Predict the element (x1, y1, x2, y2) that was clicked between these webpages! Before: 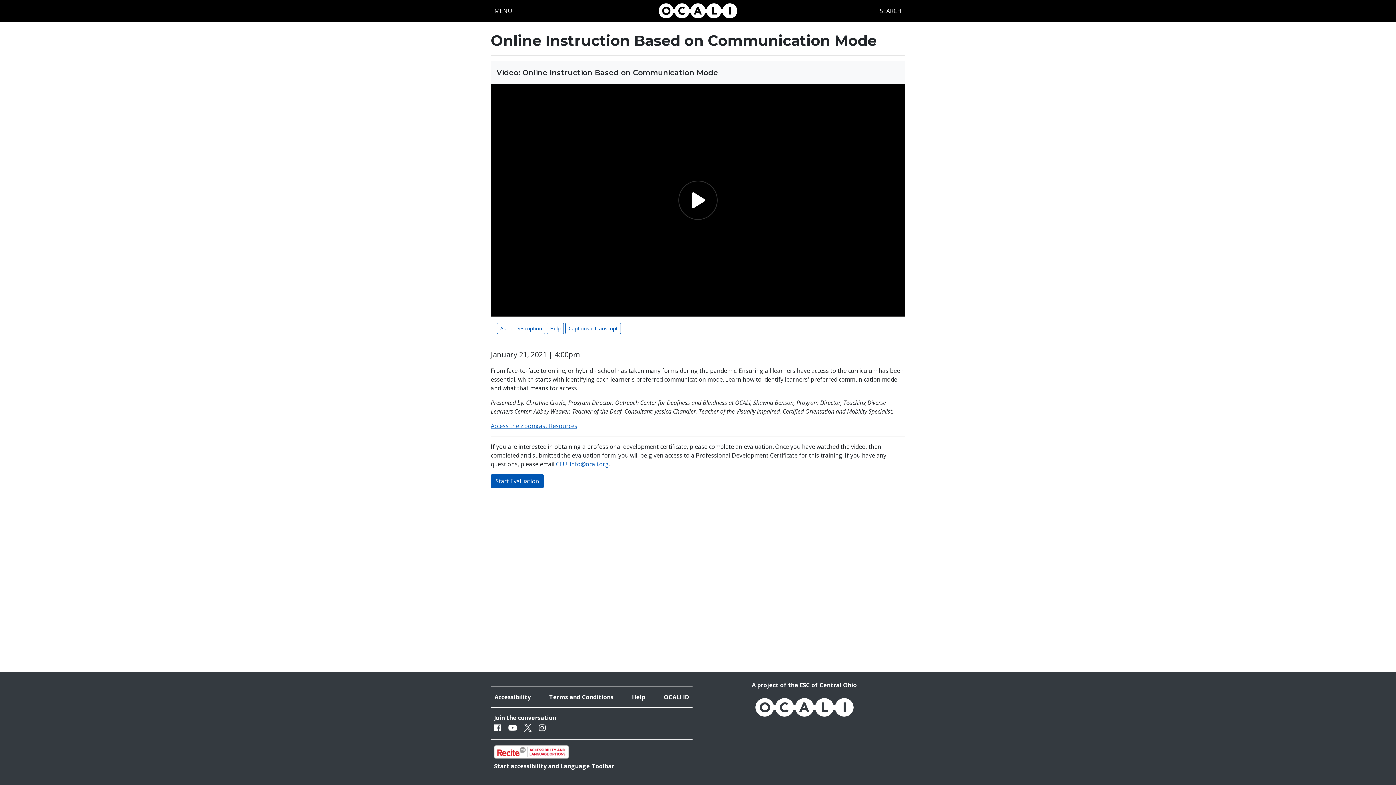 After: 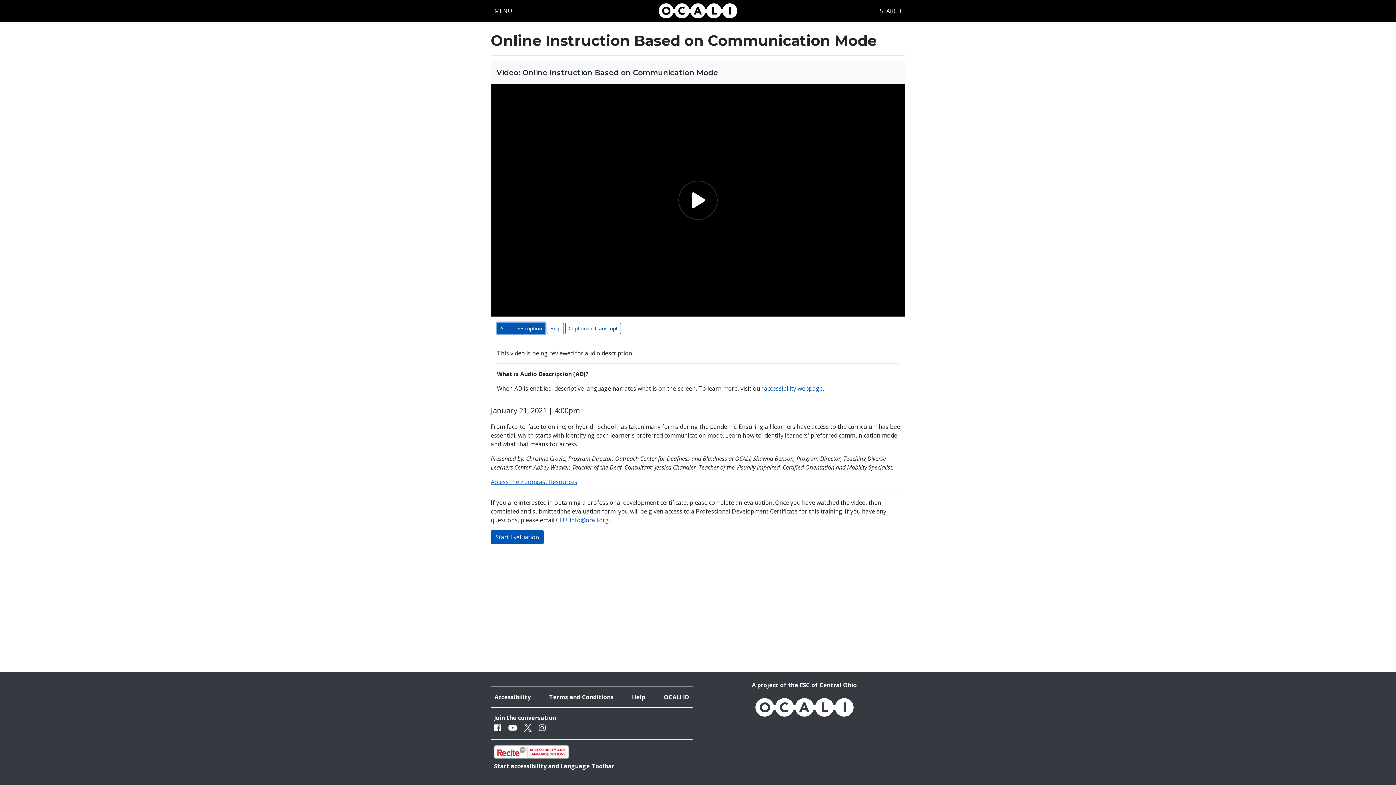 Action: label: Audio Description bbox: (497, 323, 545, 334)